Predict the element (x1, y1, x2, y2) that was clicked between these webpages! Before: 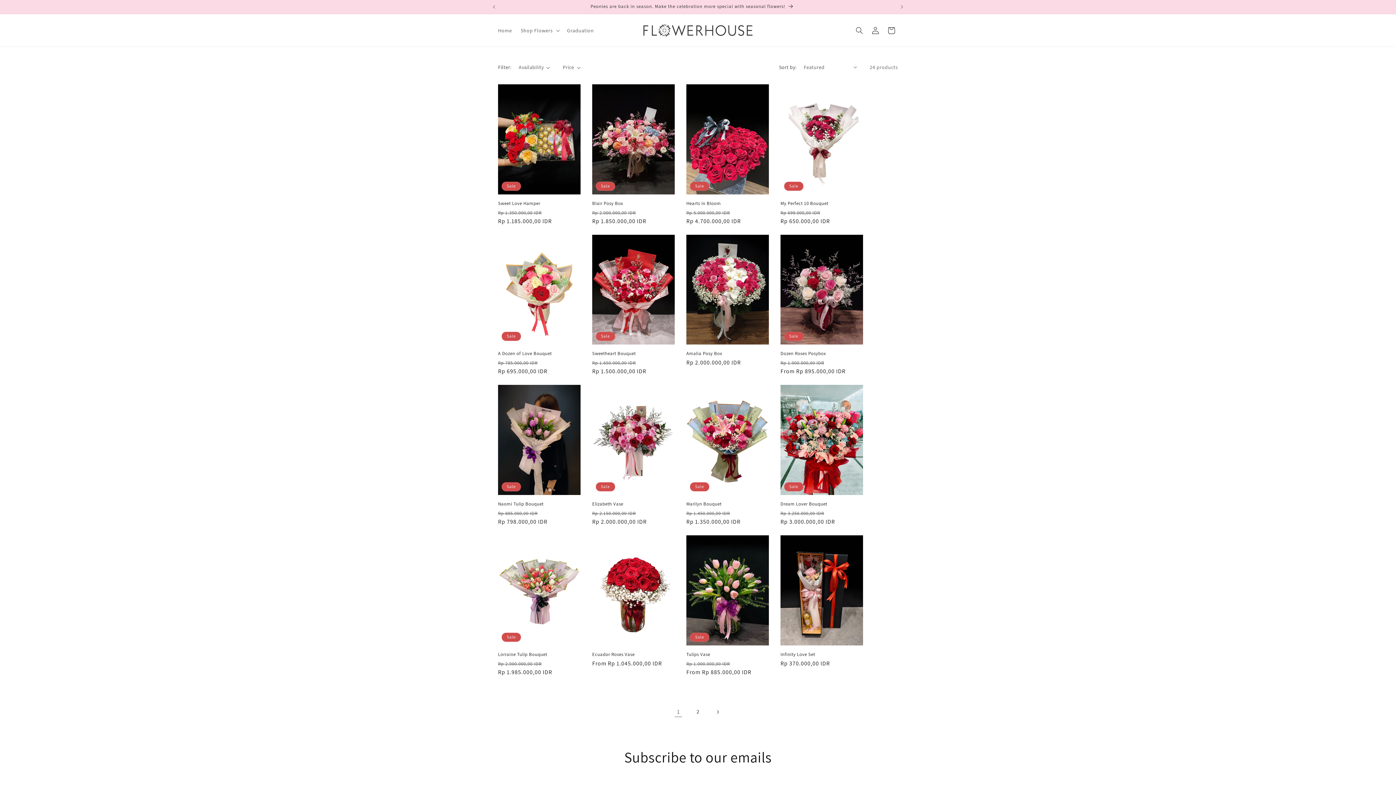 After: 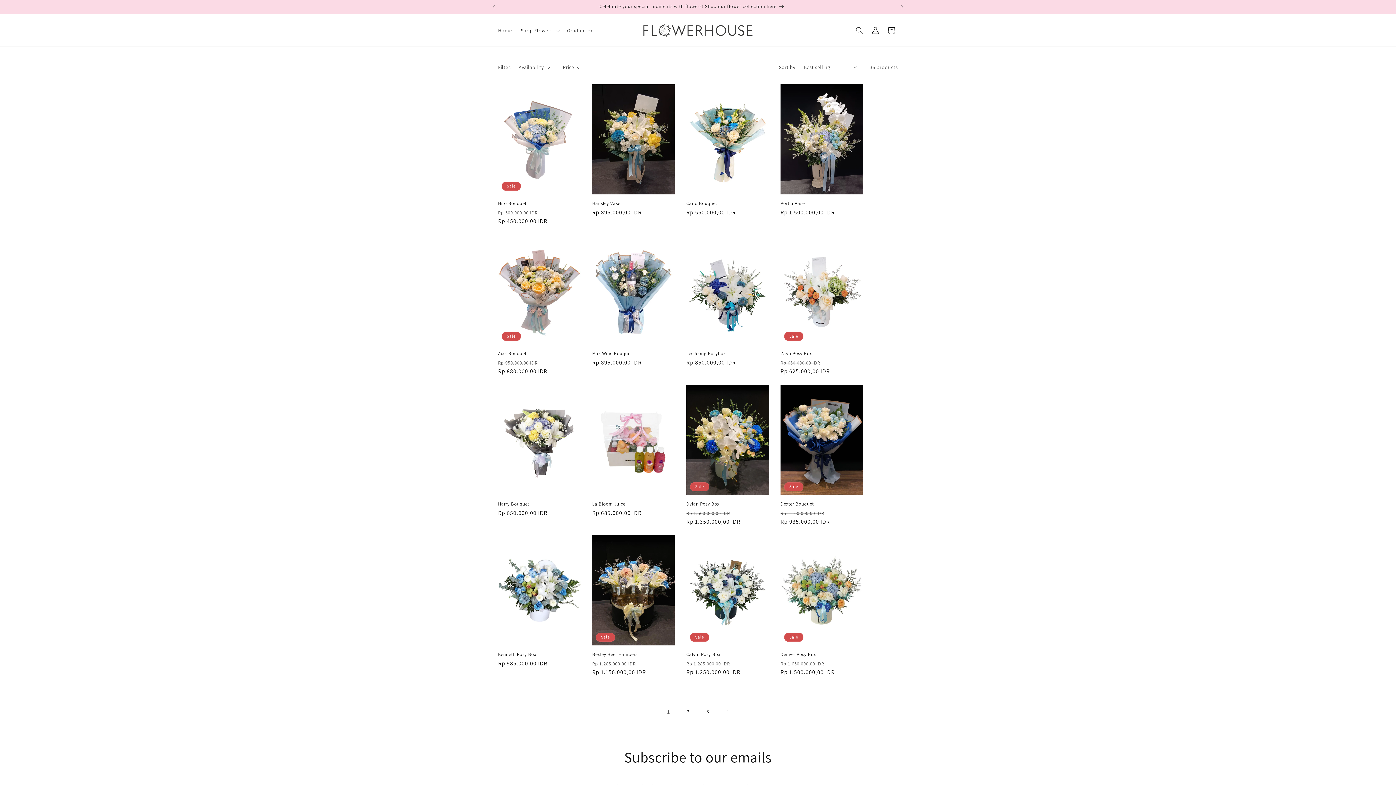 Action: bbox: (490, 0, 894, 13) label: Because Dad Deserves Flowers Too! Say Happy International Father's Day on June 15th 2025!